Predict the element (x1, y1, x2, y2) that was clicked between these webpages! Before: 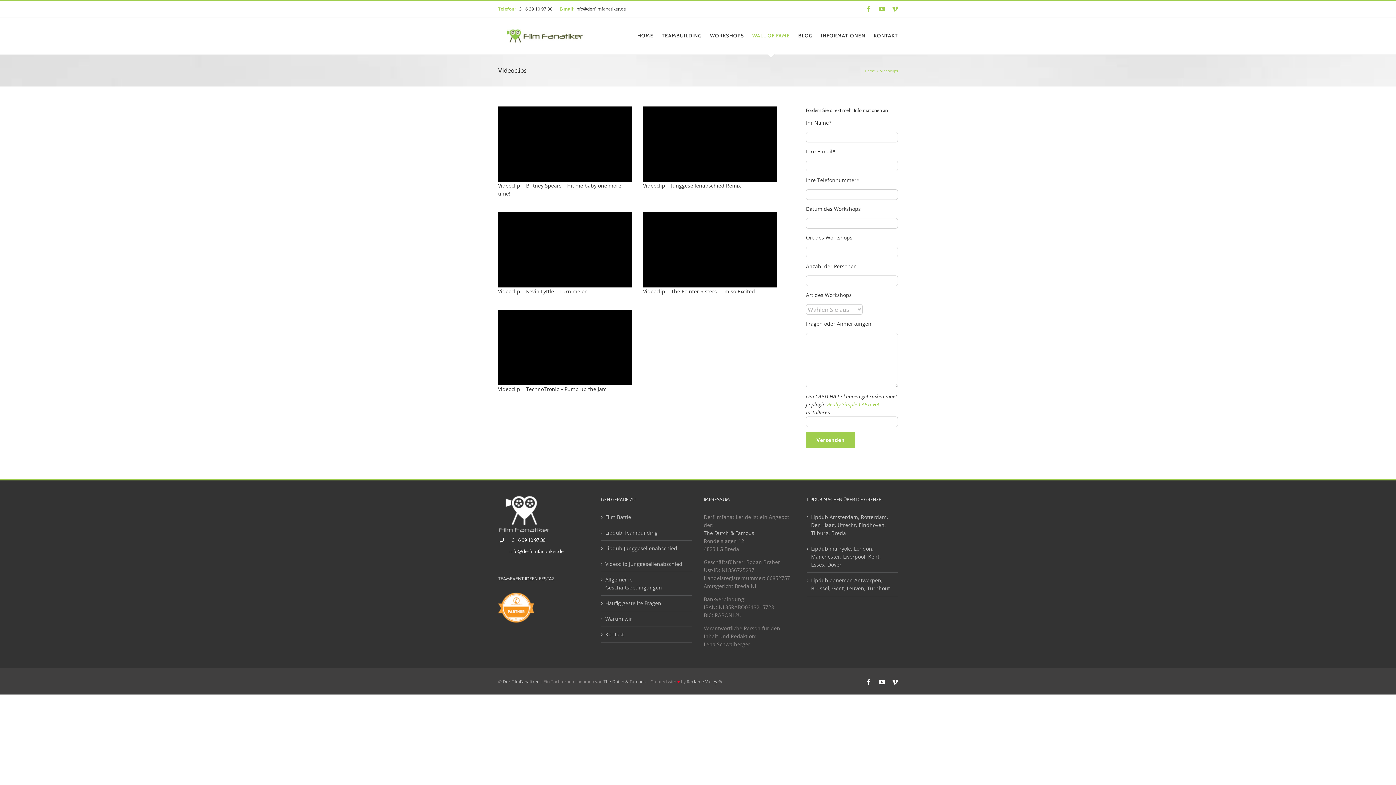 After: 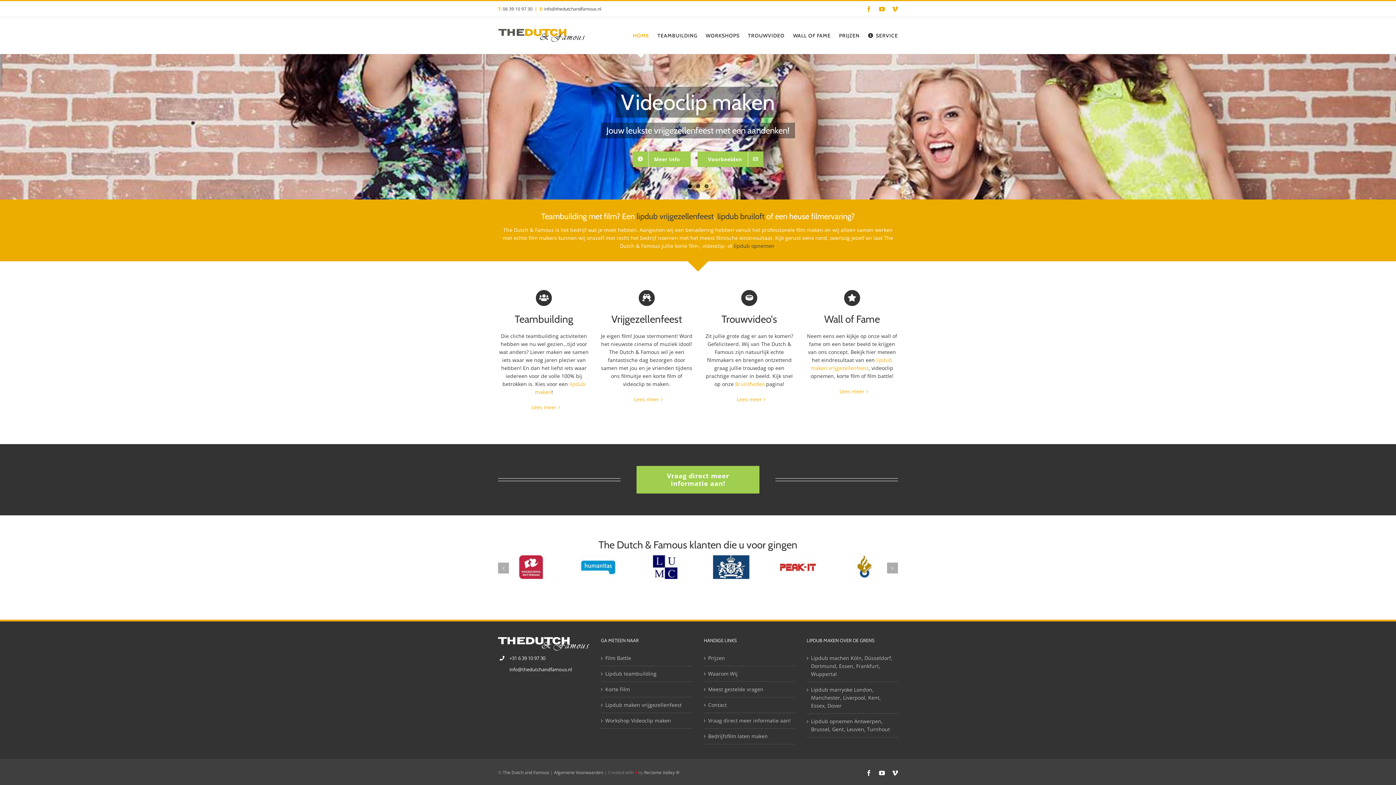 Action: bbox: (811, 513, 894, 537) label: Lipdub Amsterdam, Rotterdam, Den Haag, Utrecht, Eindhoven, Tilburg, Breda